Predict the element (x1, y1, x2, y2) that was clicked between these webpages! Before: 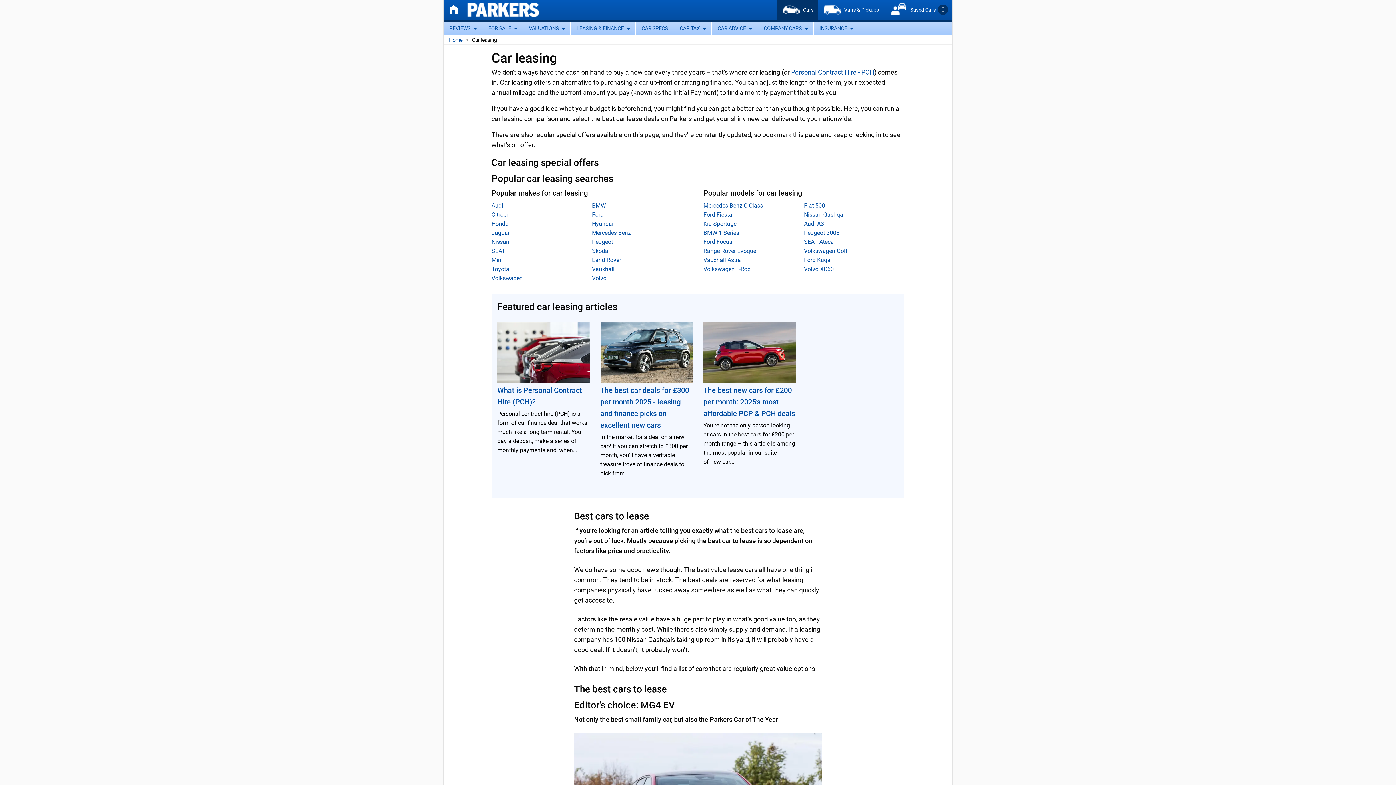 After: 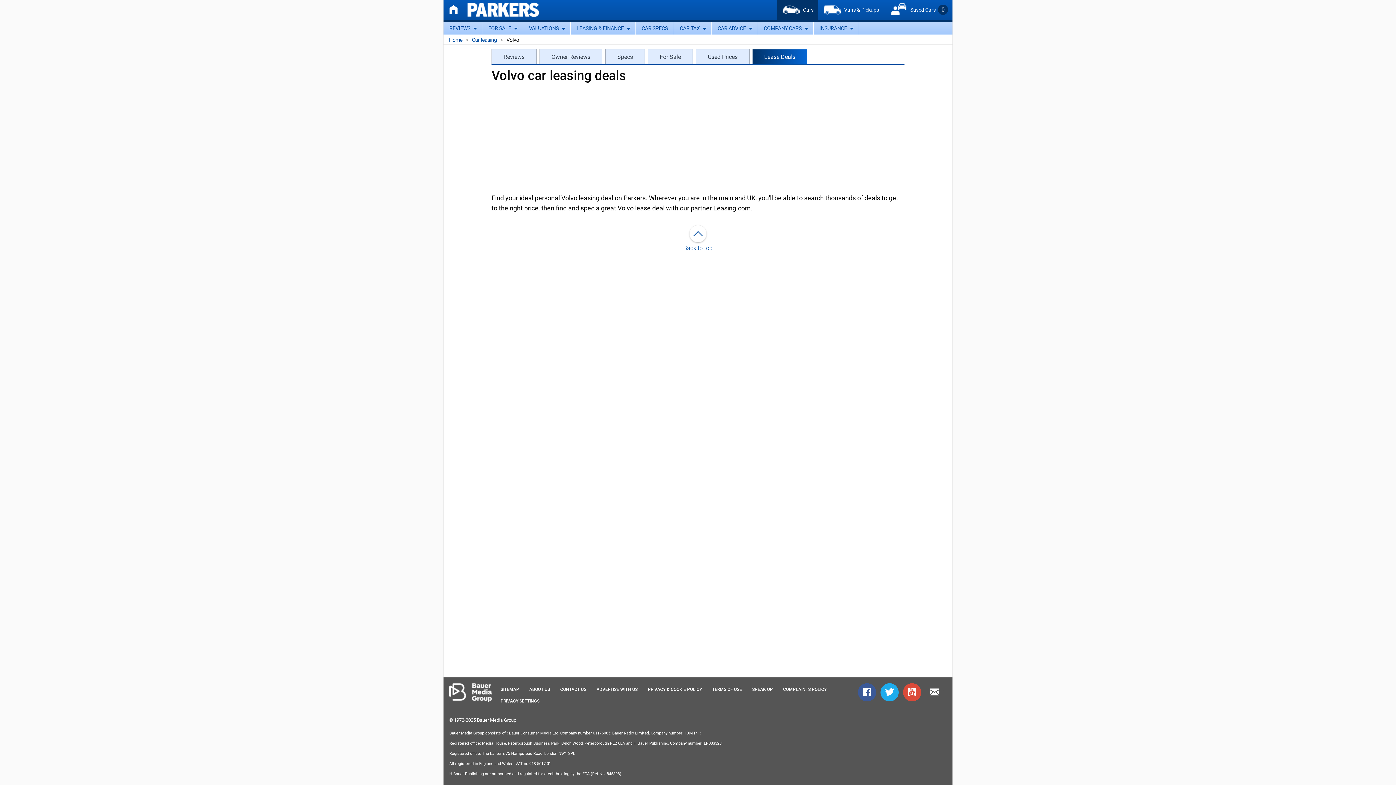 Action: bbox: (592, 274, 606, 281) label: Volvo